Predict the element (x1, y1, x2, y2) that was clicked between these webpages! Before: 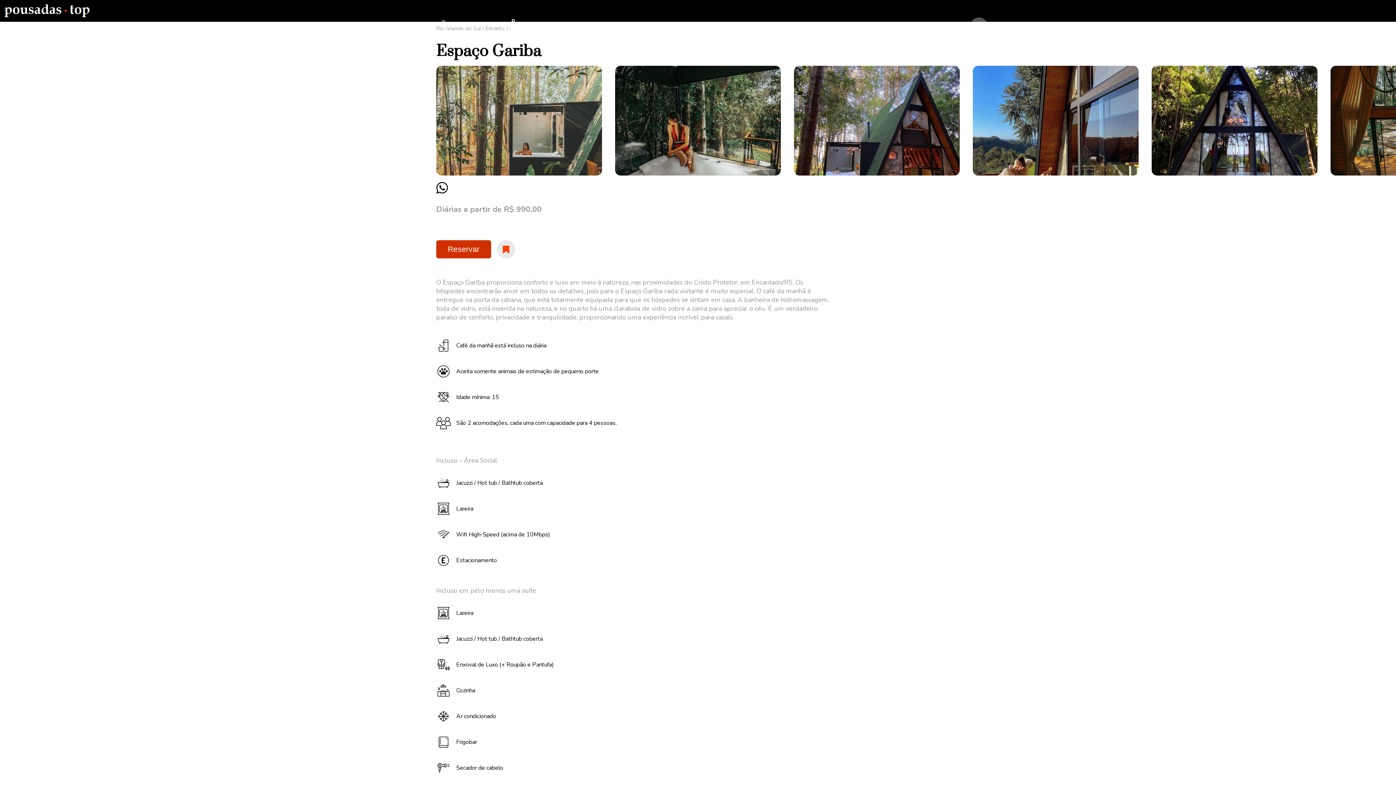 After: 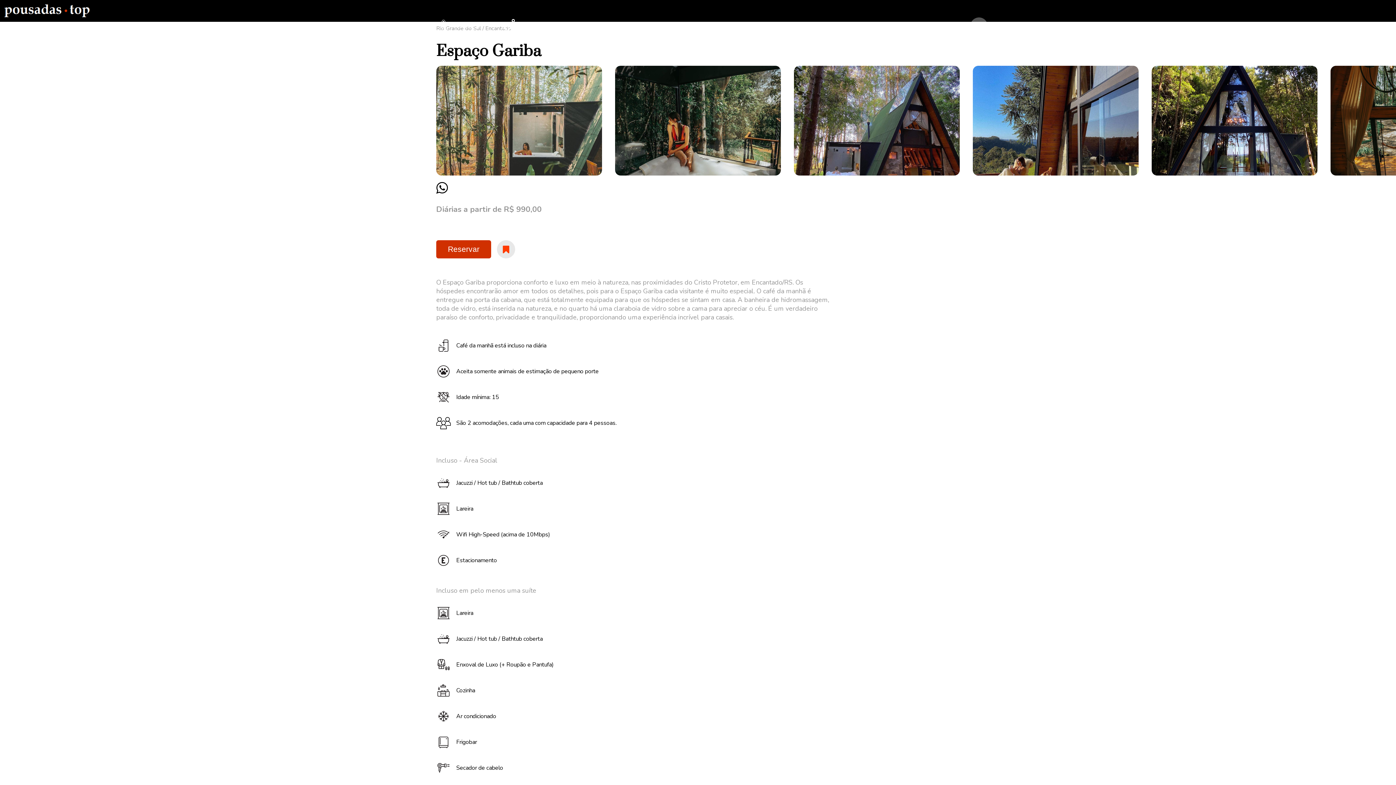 Action: bbox: (436, 188, 448, 196)